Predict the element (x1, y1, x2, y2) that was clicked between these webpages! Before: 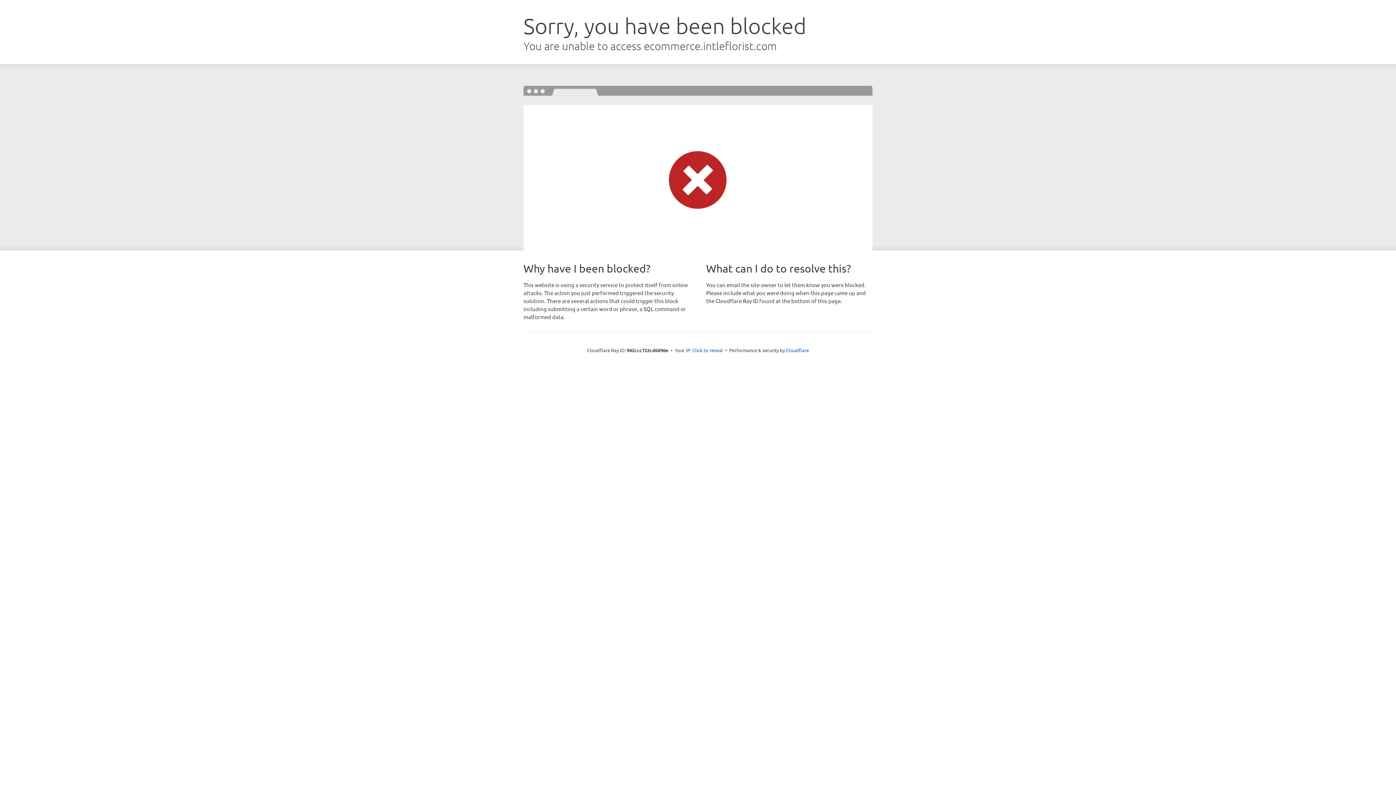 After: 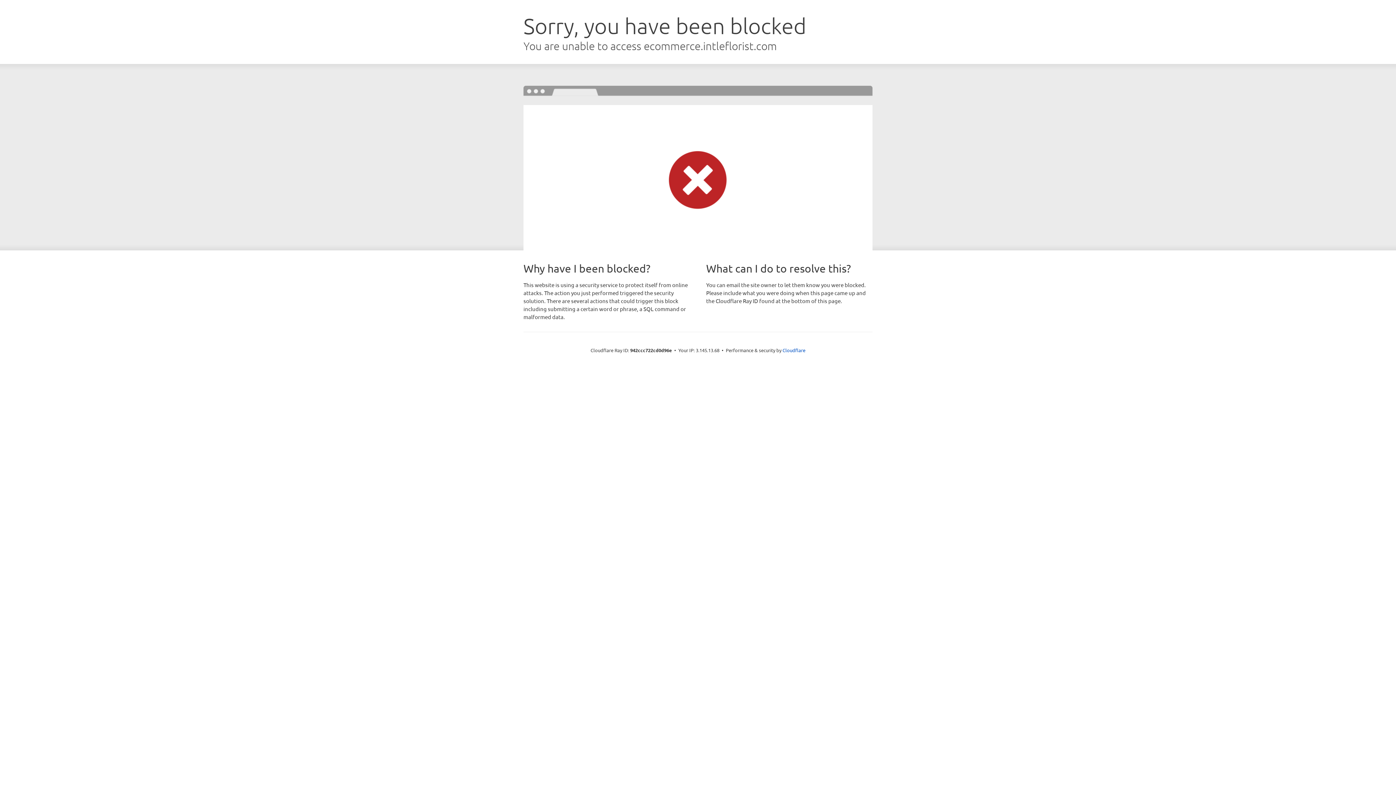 Action: bbox: (692, 346, 723, 353) label: Click to reveal